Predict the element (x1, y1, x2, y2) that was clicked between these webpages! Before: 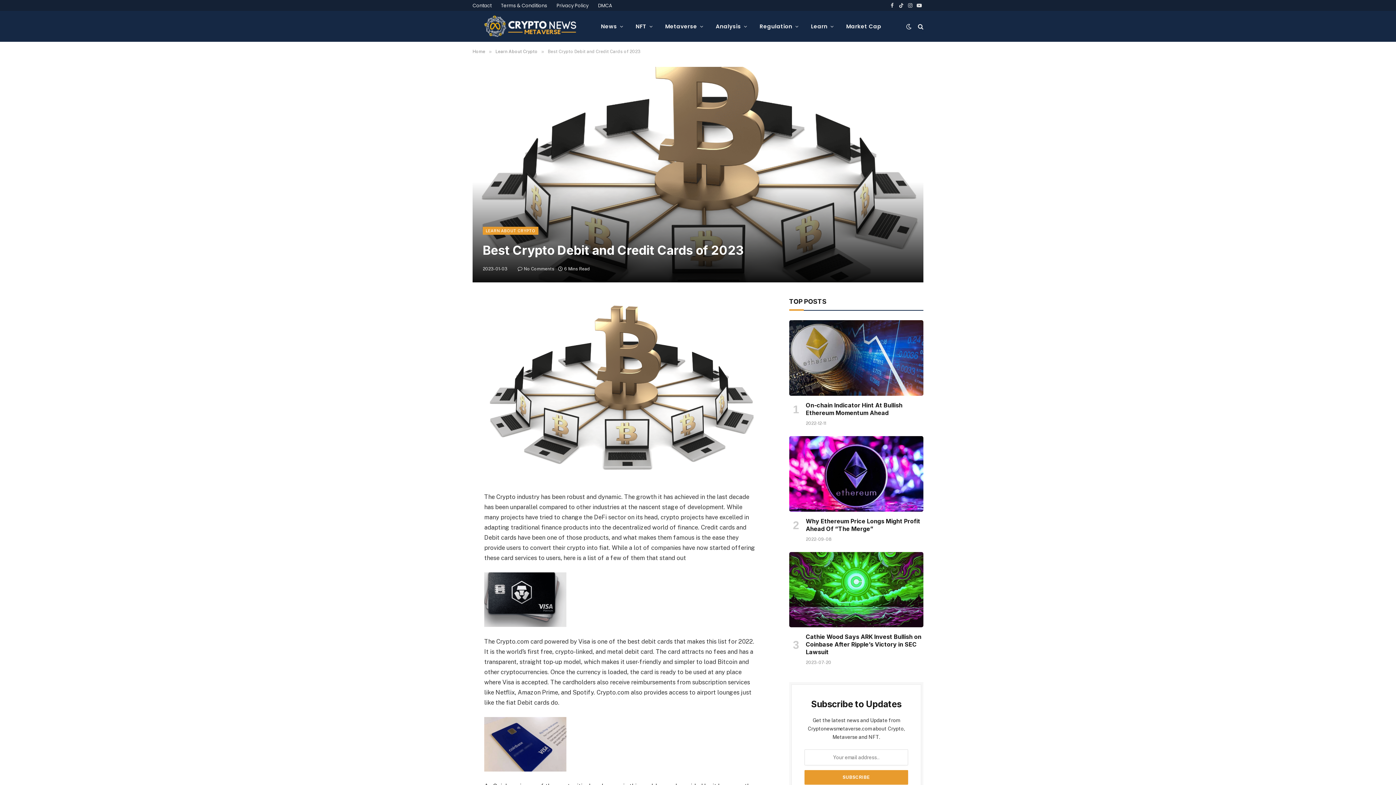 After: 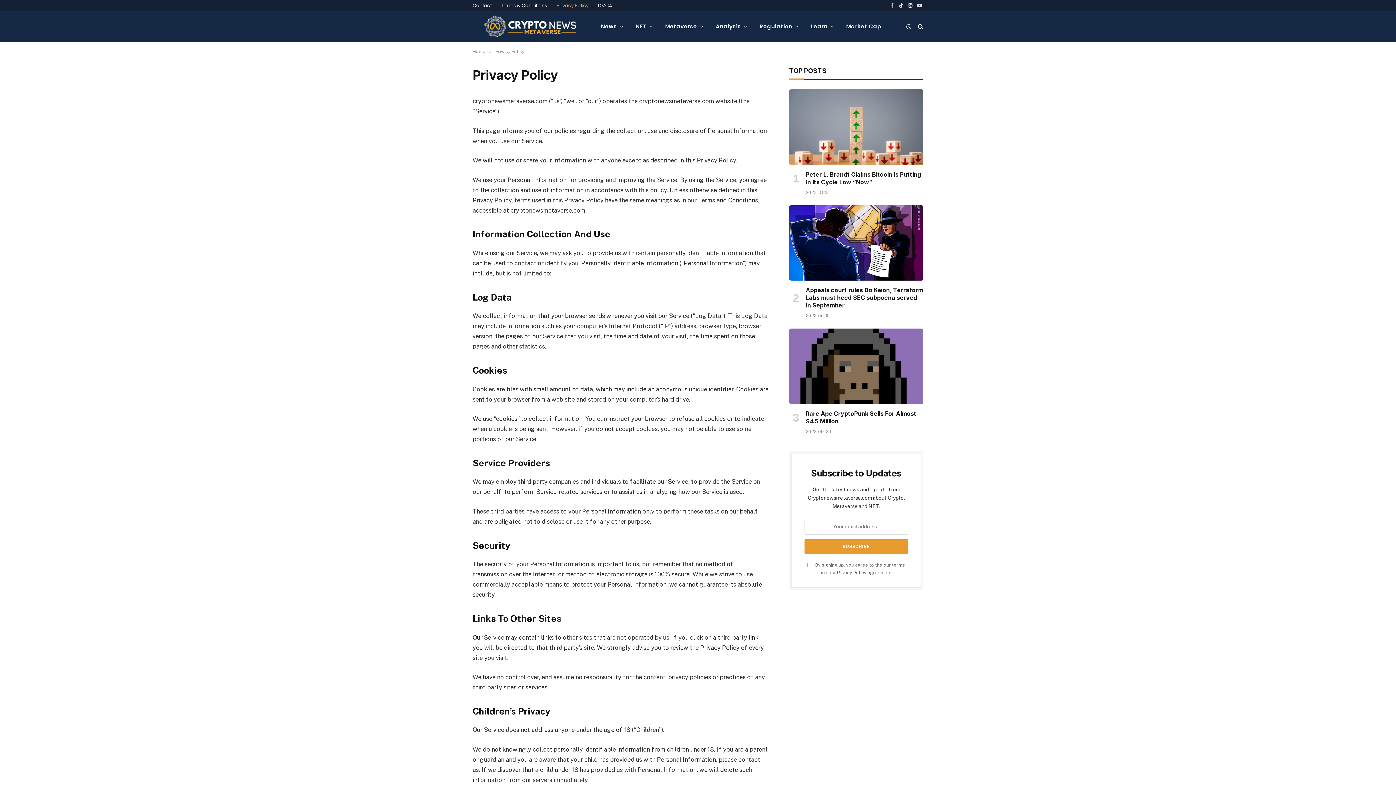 Action: bbox: (552, 0, 593, 10) label: Privacy Policy